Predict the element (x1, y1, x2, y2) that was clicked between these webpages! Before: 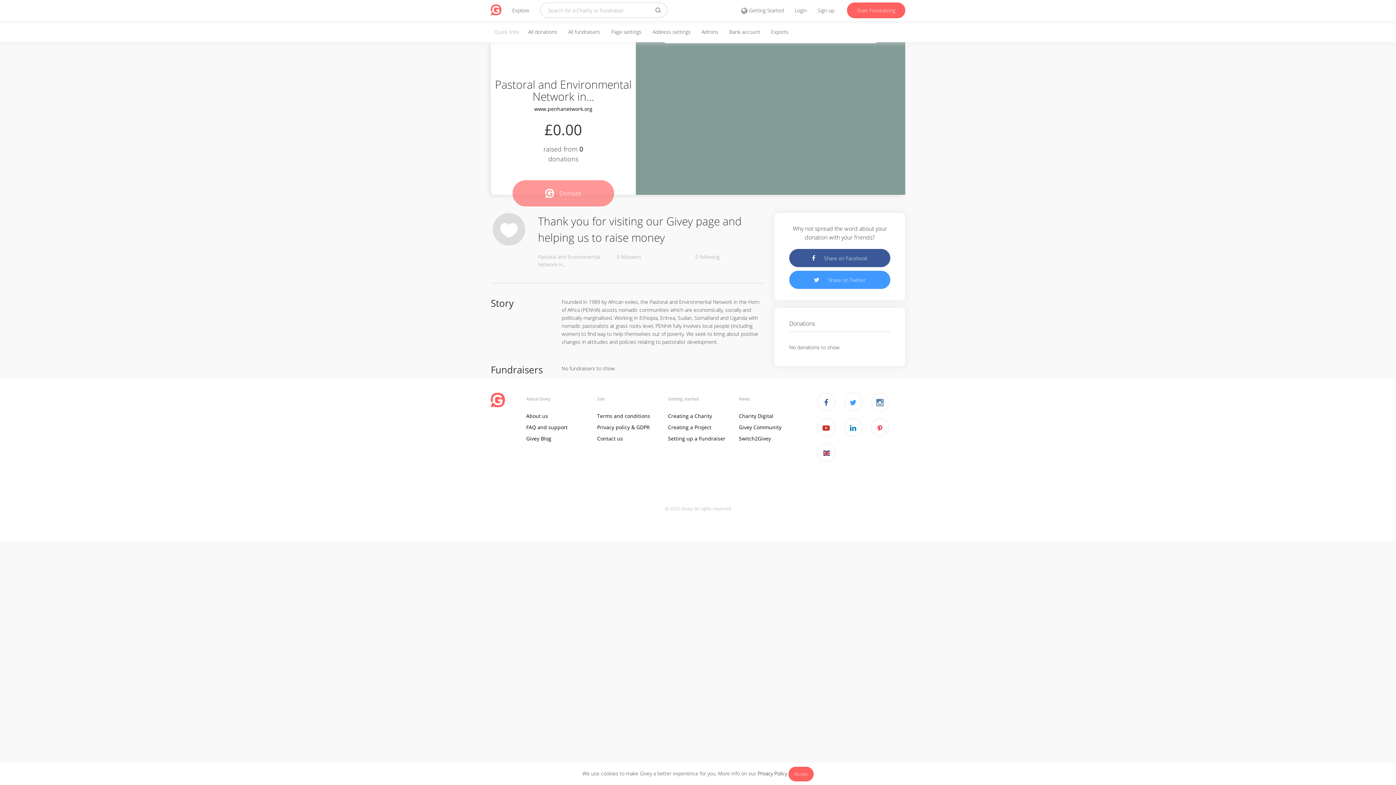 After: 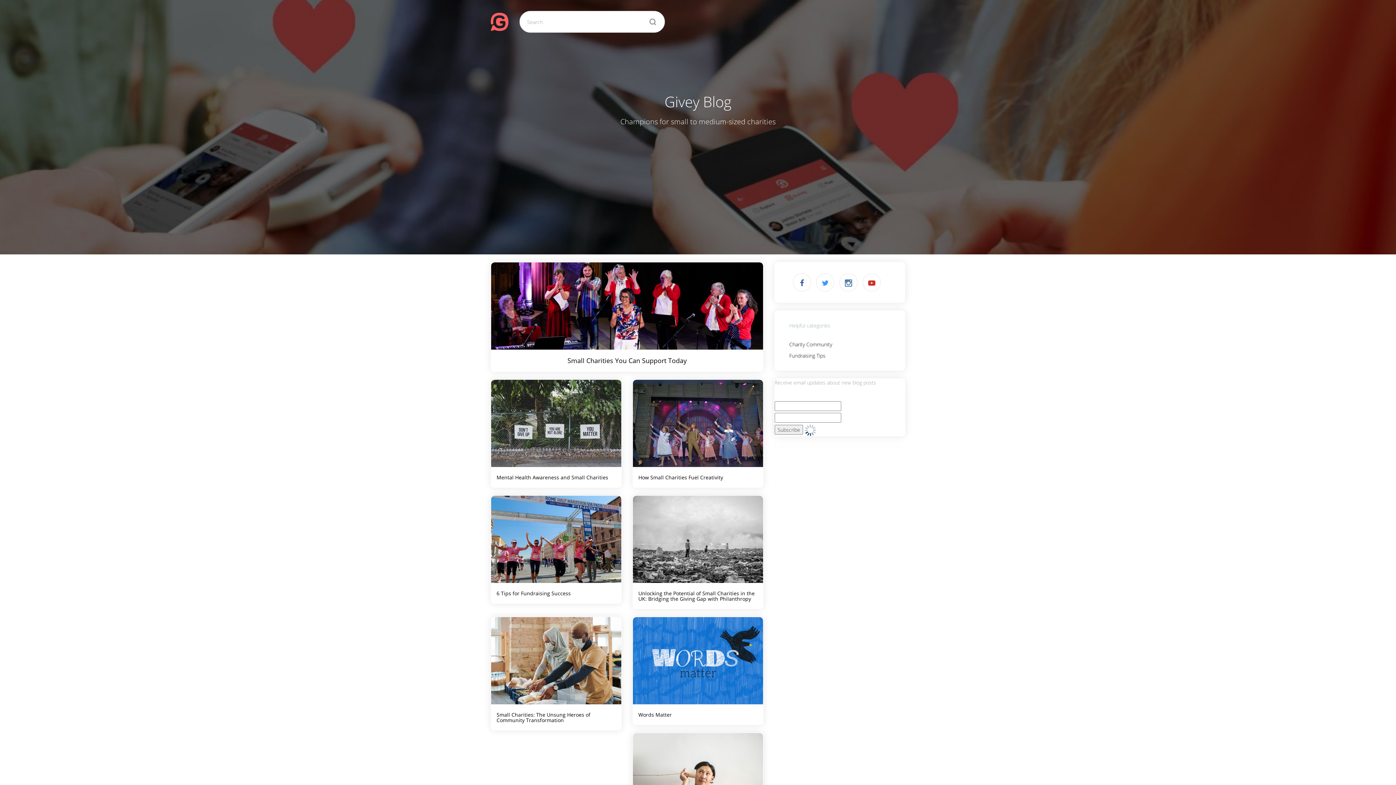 Action: label: Givey Blog bbox: (526, 435, 551, 442)